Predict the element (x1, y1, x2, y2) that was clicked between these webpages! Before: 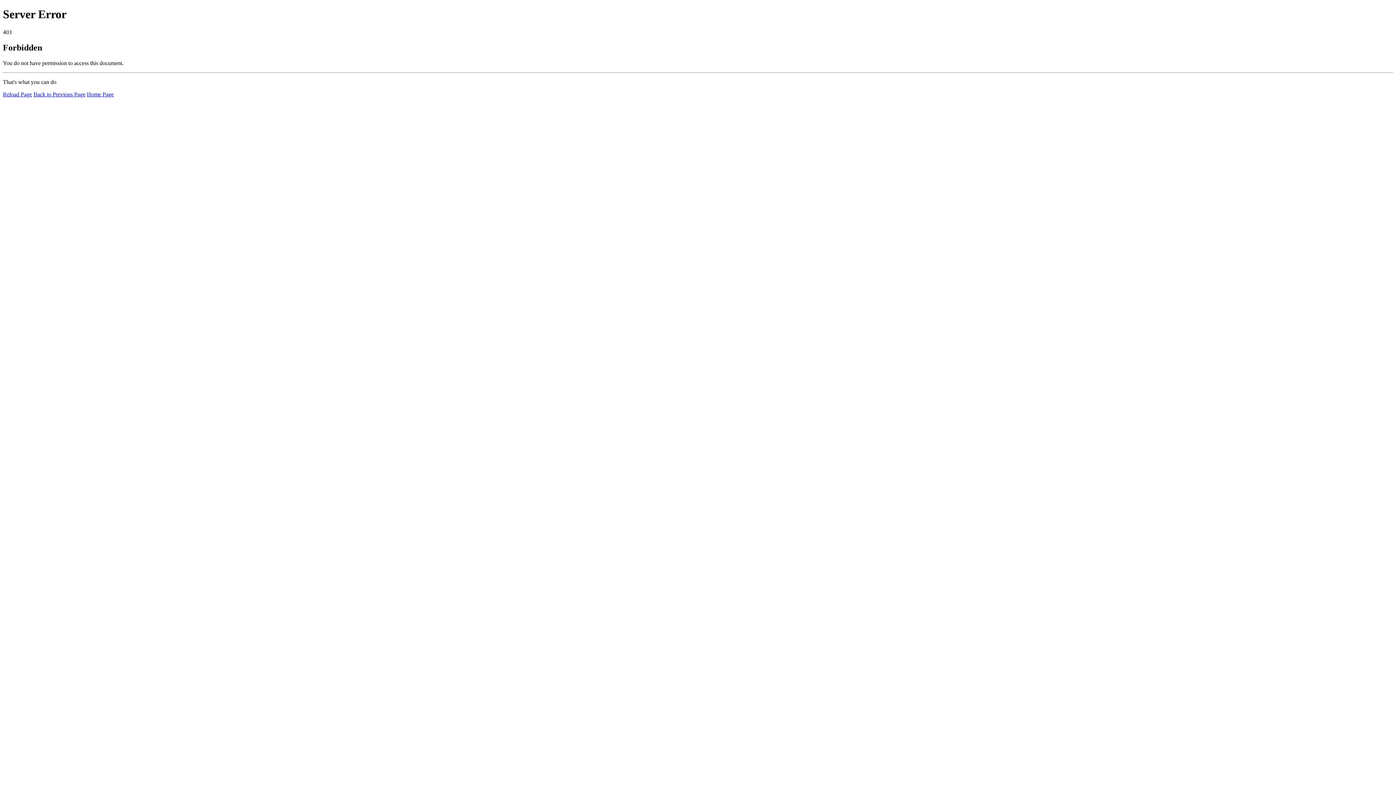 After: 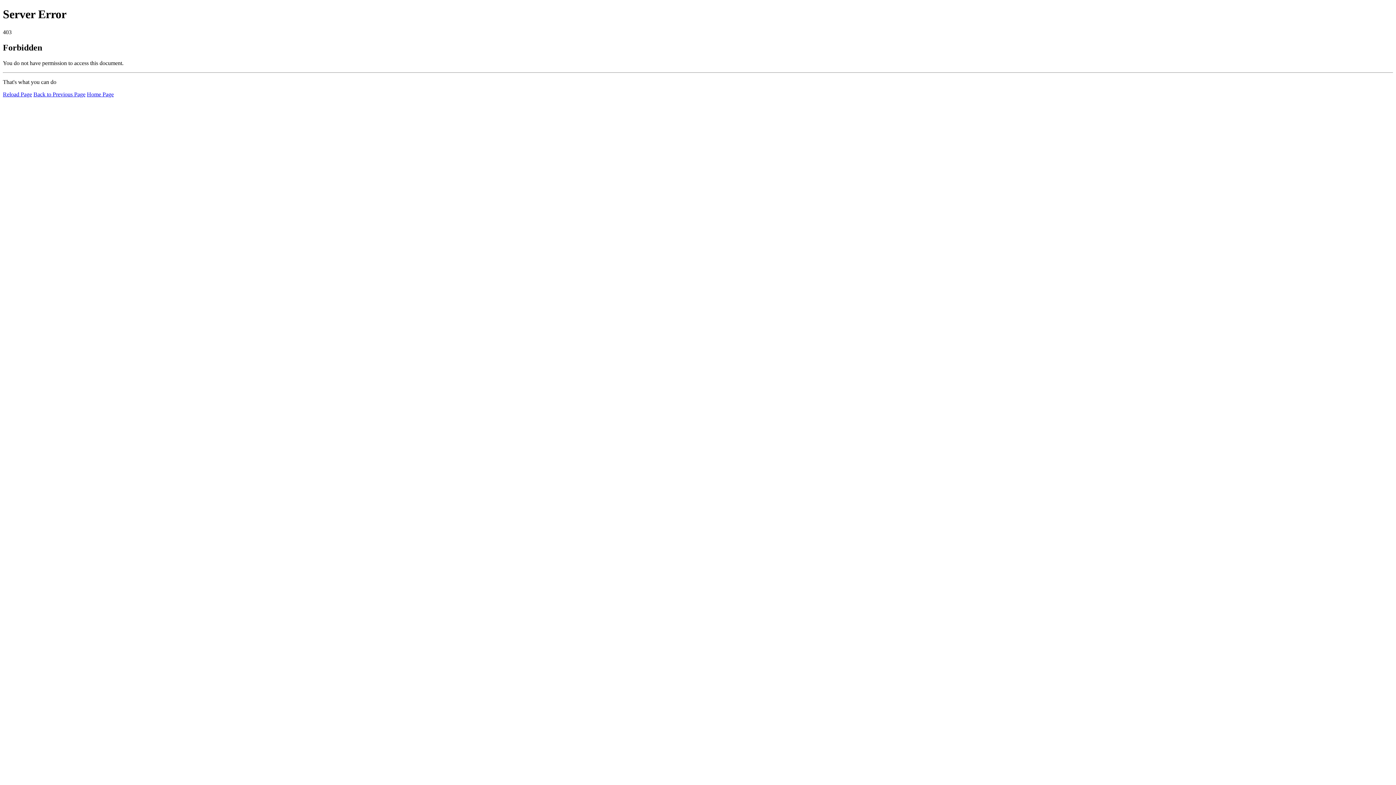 Action: bbox: (2, 91, 32, 97) label: Reload Page